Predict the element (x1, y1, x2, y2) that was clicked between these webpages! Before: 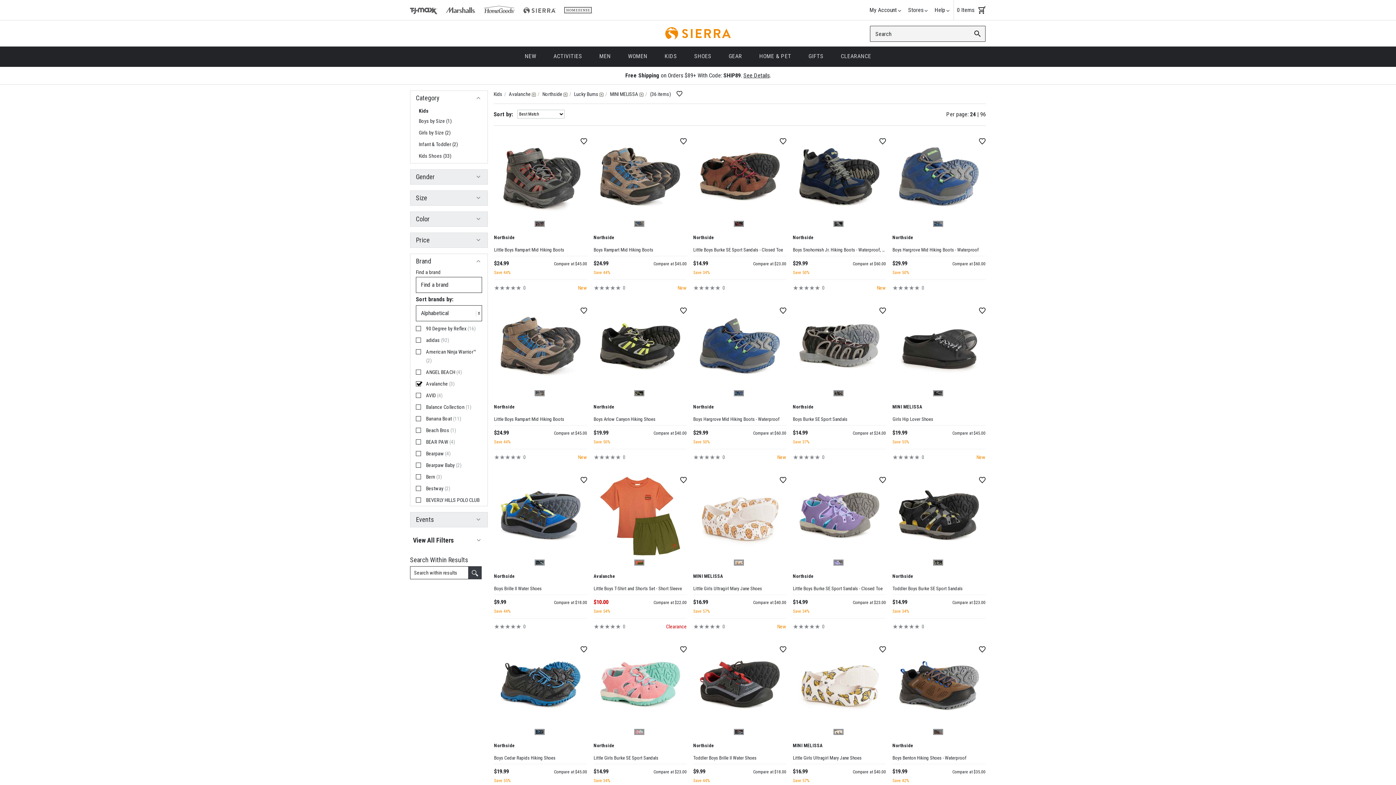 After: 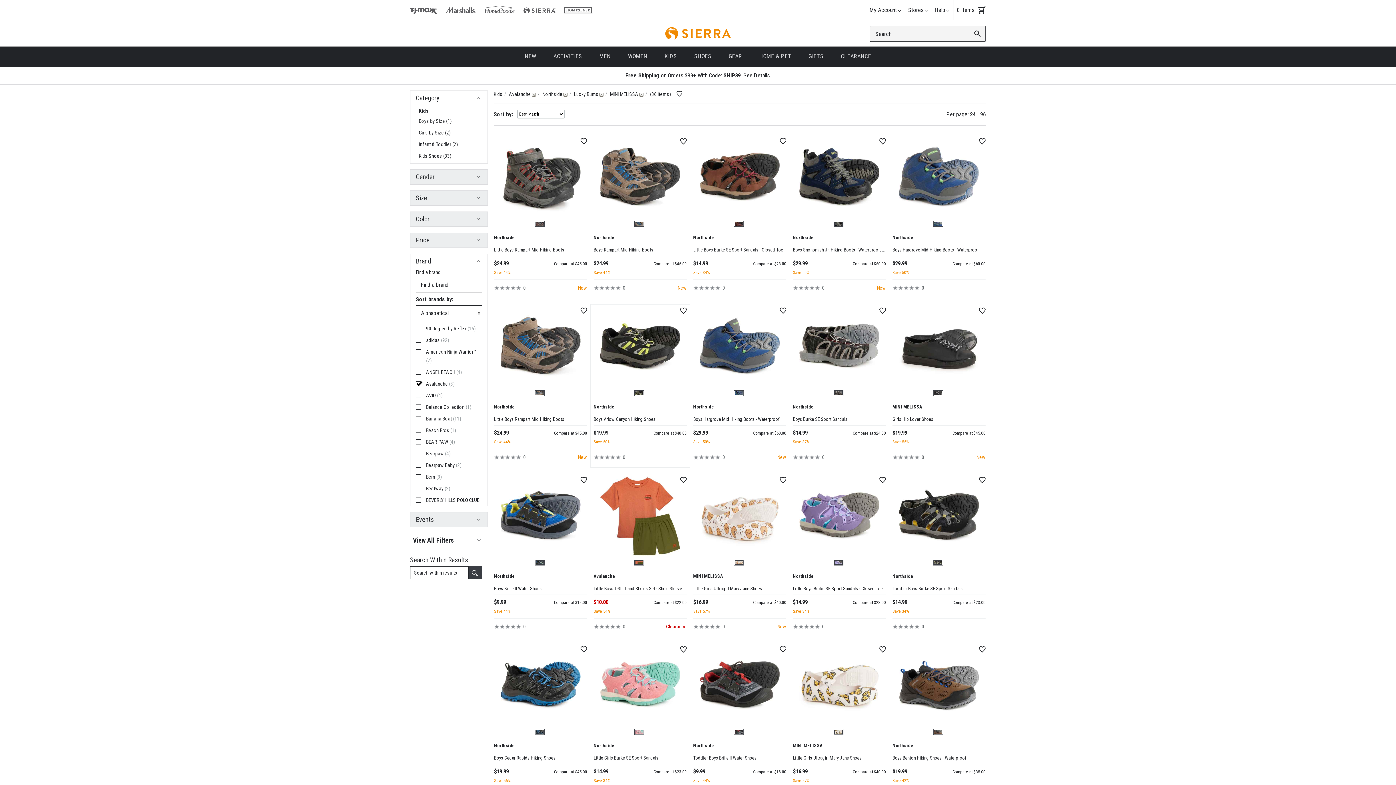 Action: label: View in Gray/Volt (01) bbox: (635, 391, 643, 395)